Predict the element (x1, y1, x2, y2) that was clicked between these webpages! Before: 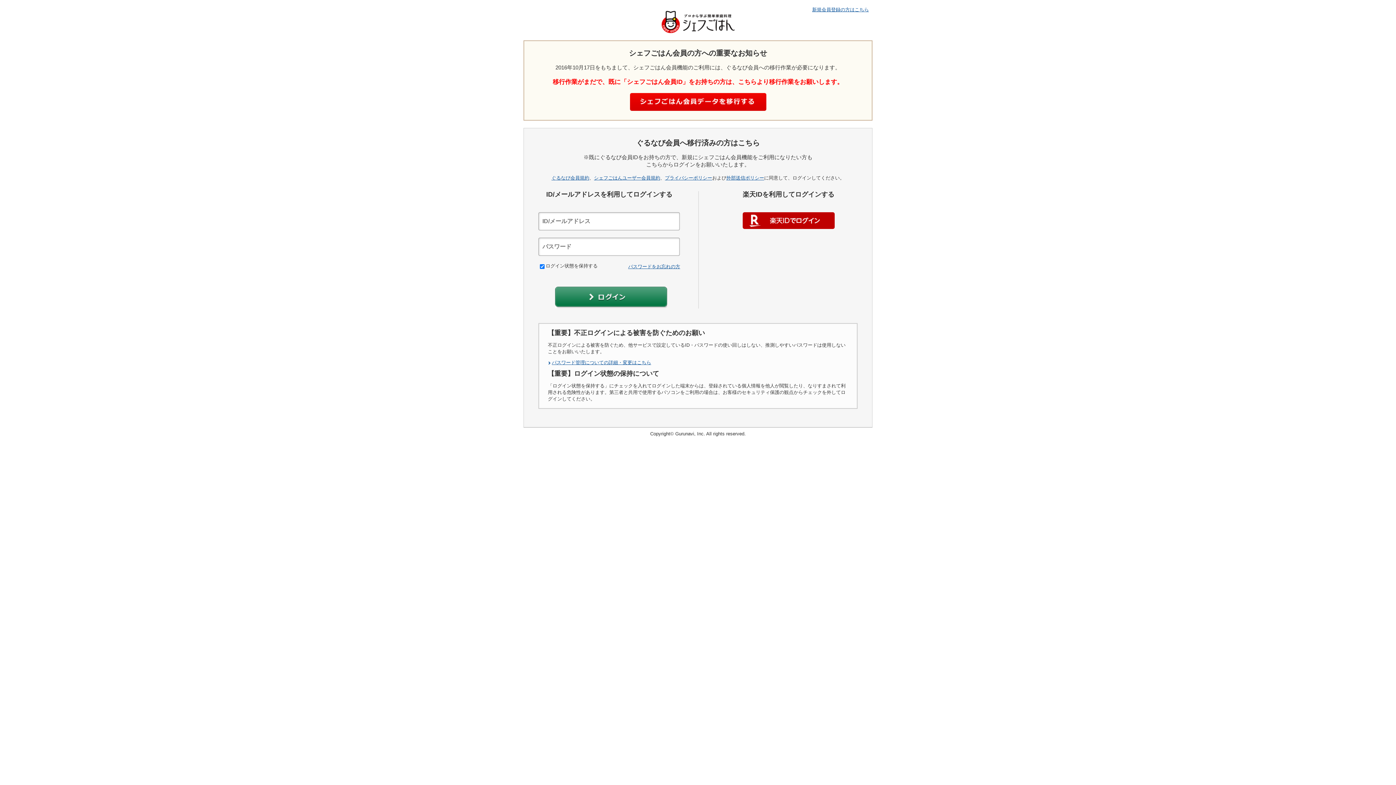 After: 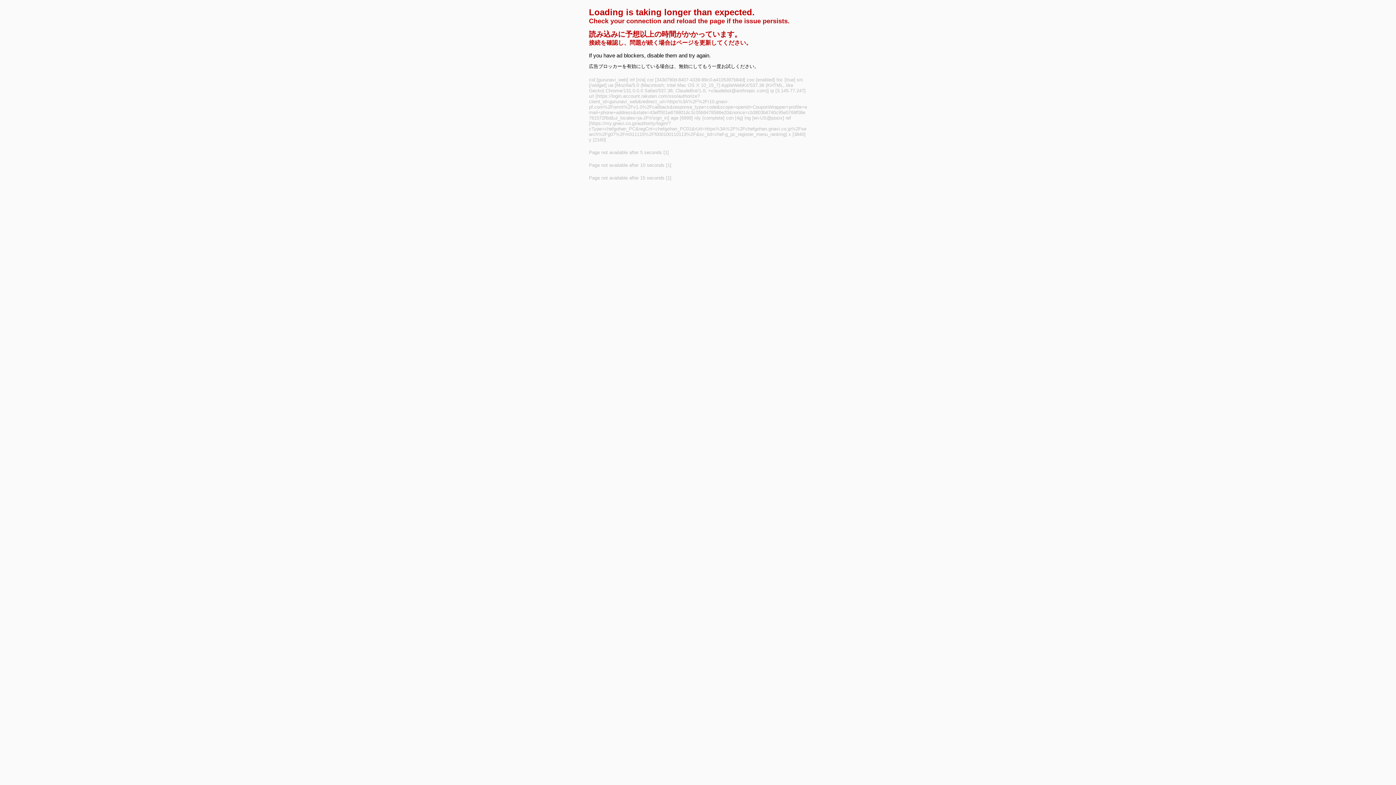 Action: label: 楽天IDでログイン bbox: (742, 212, 834, 229)